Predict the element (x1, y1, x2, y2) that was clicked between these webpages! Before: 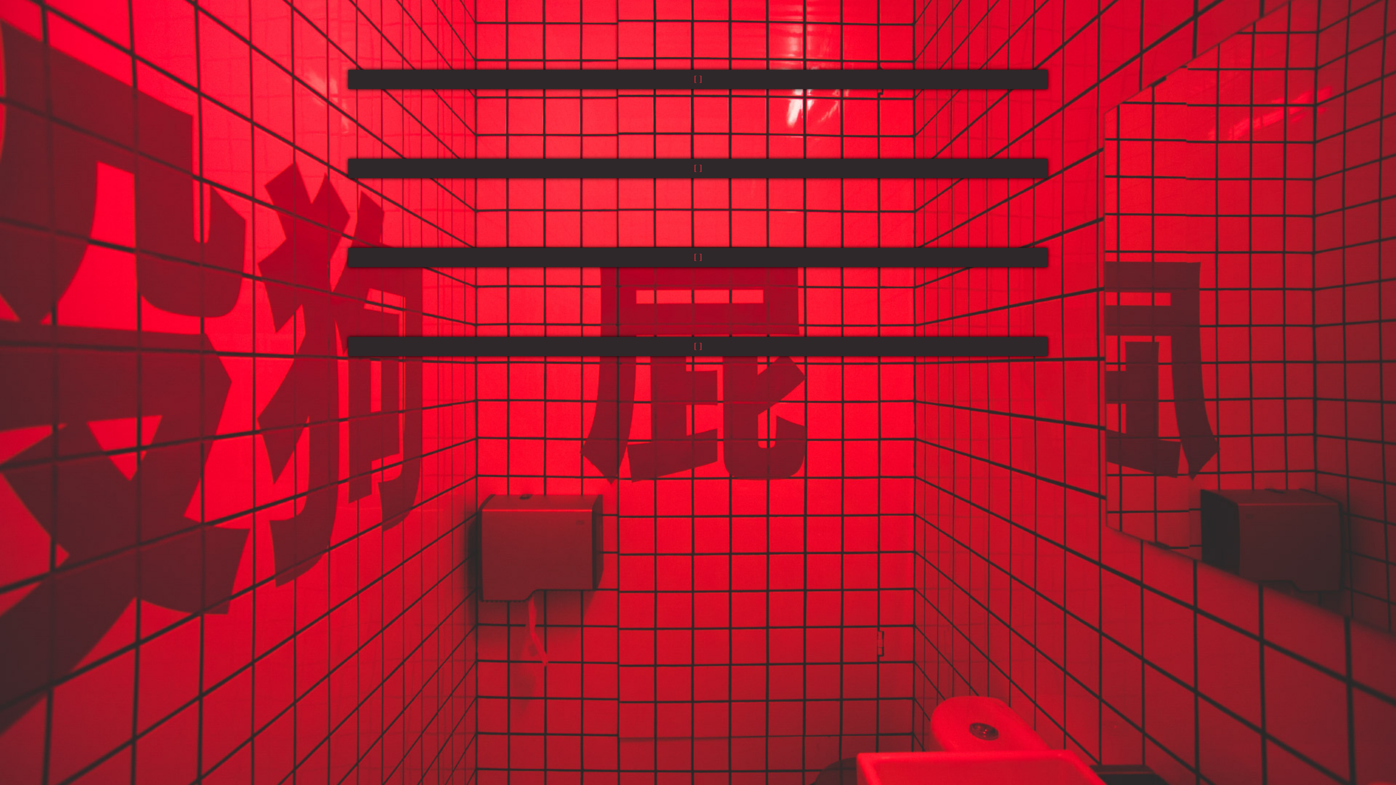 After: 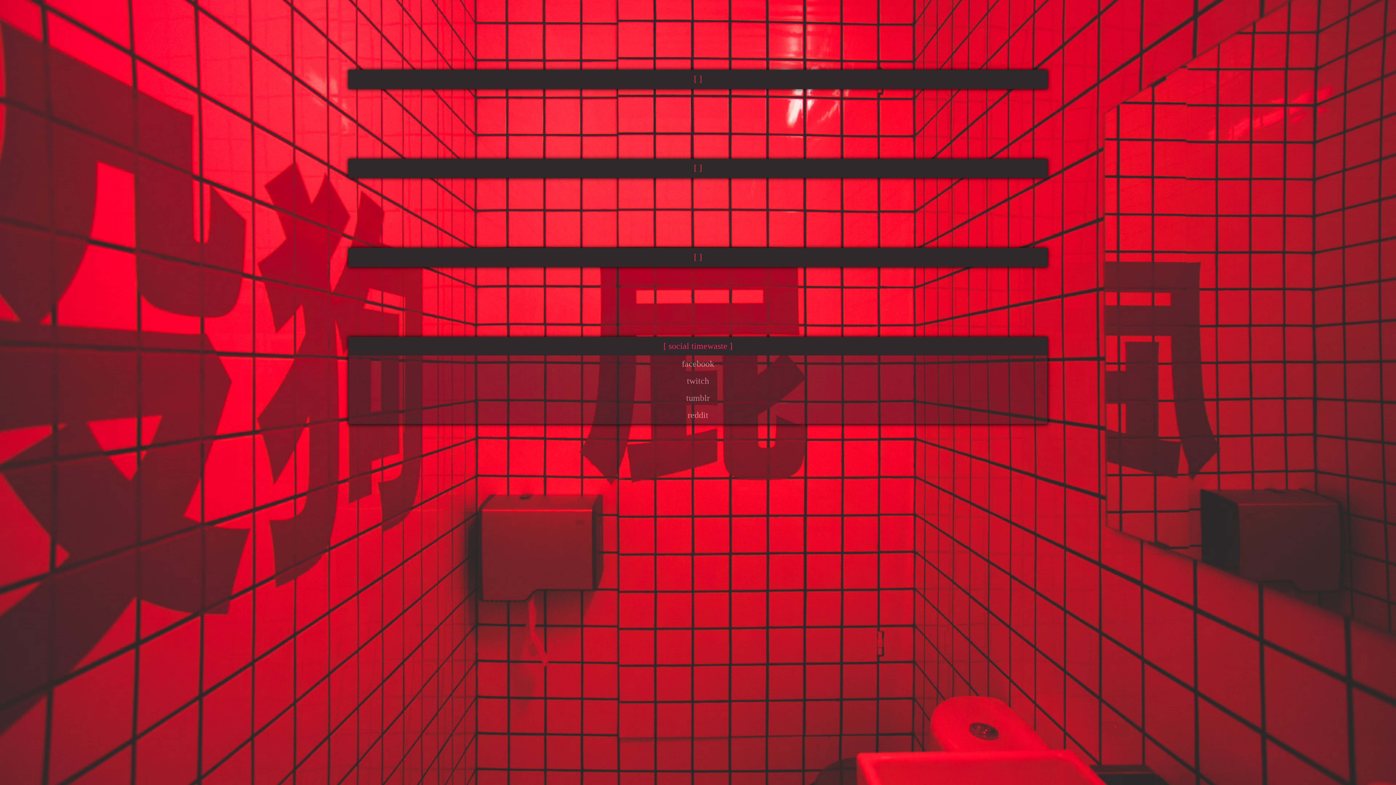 Action: bbox: (349, 337, 1047, 355) label: [ ]